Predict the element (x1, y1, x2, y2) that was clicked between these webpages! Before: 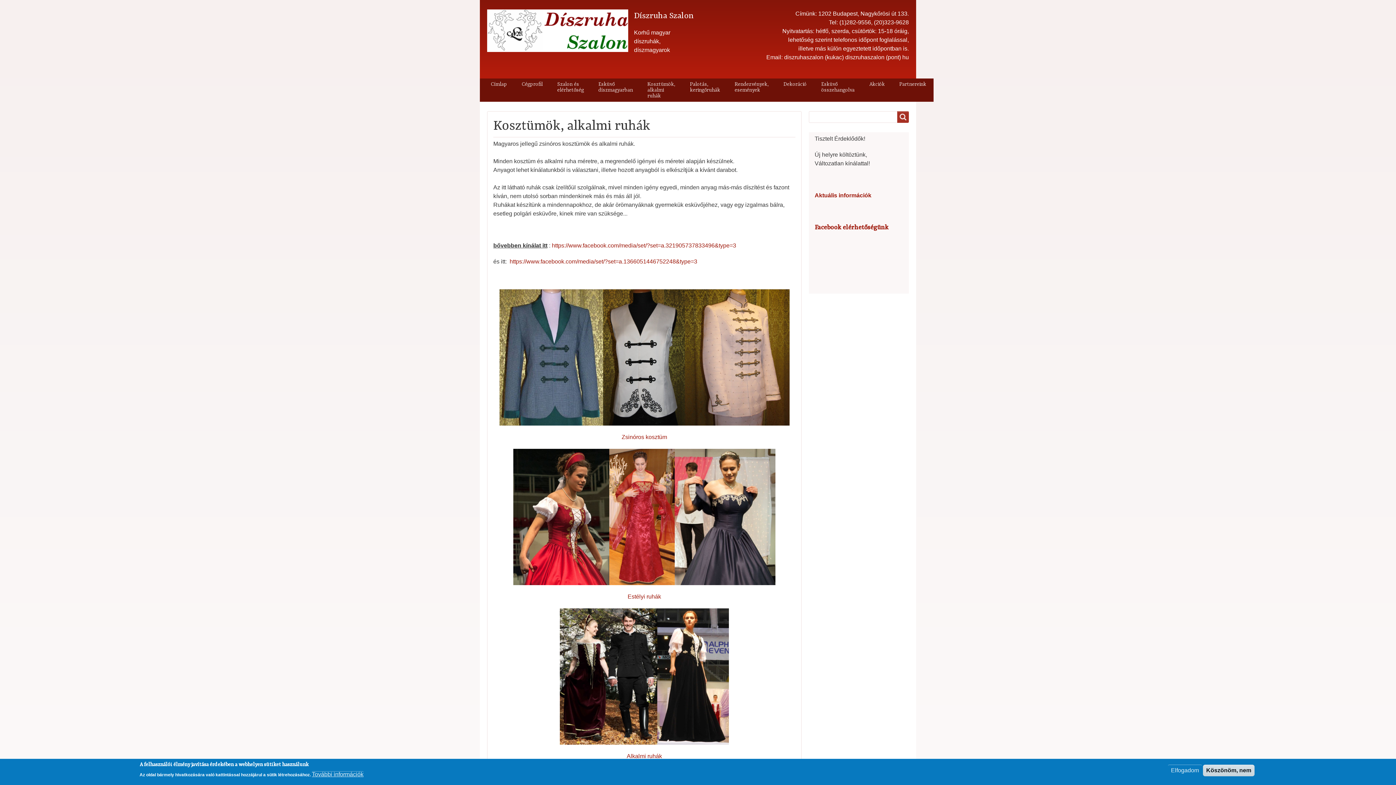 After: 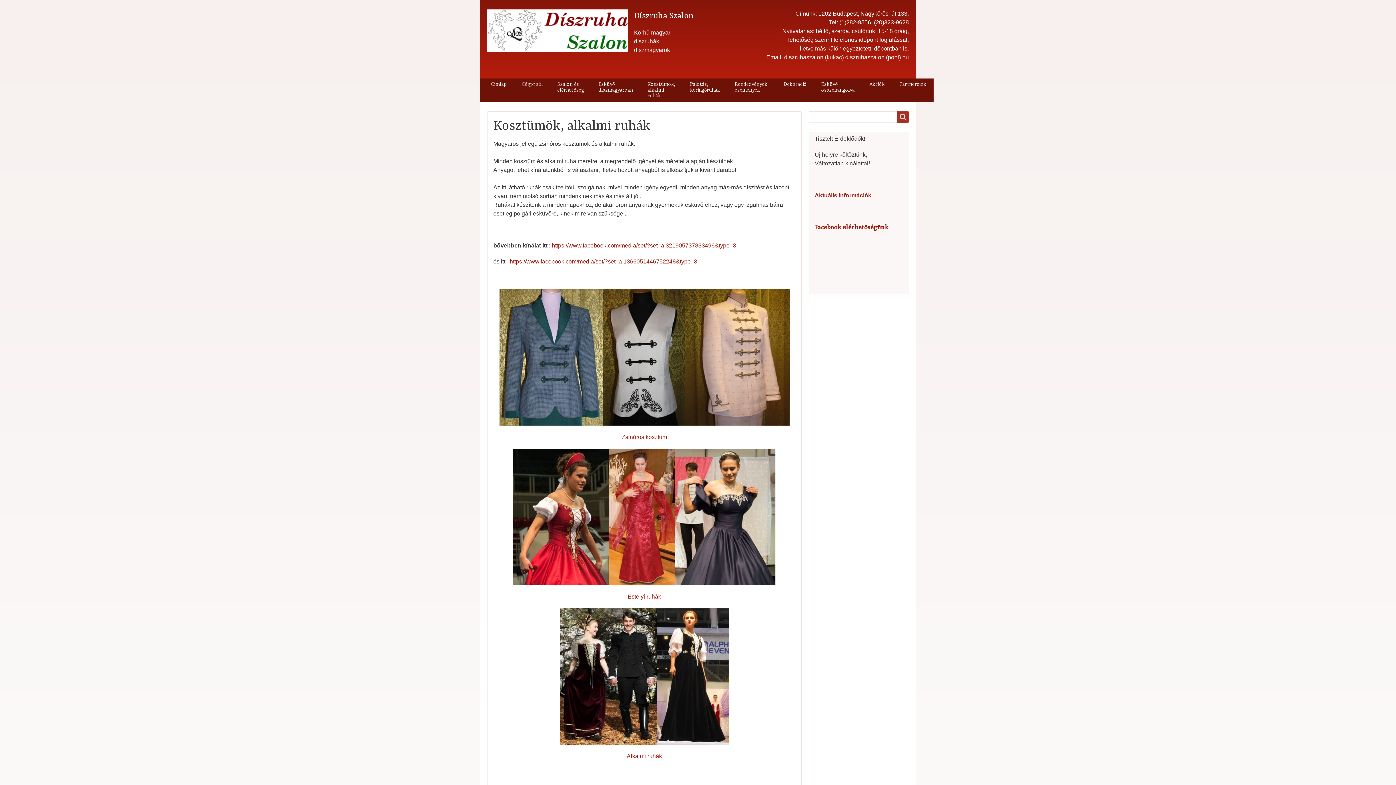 Action: bbox: (1203, 765, 1254, 776) label: Köszönöm, nem